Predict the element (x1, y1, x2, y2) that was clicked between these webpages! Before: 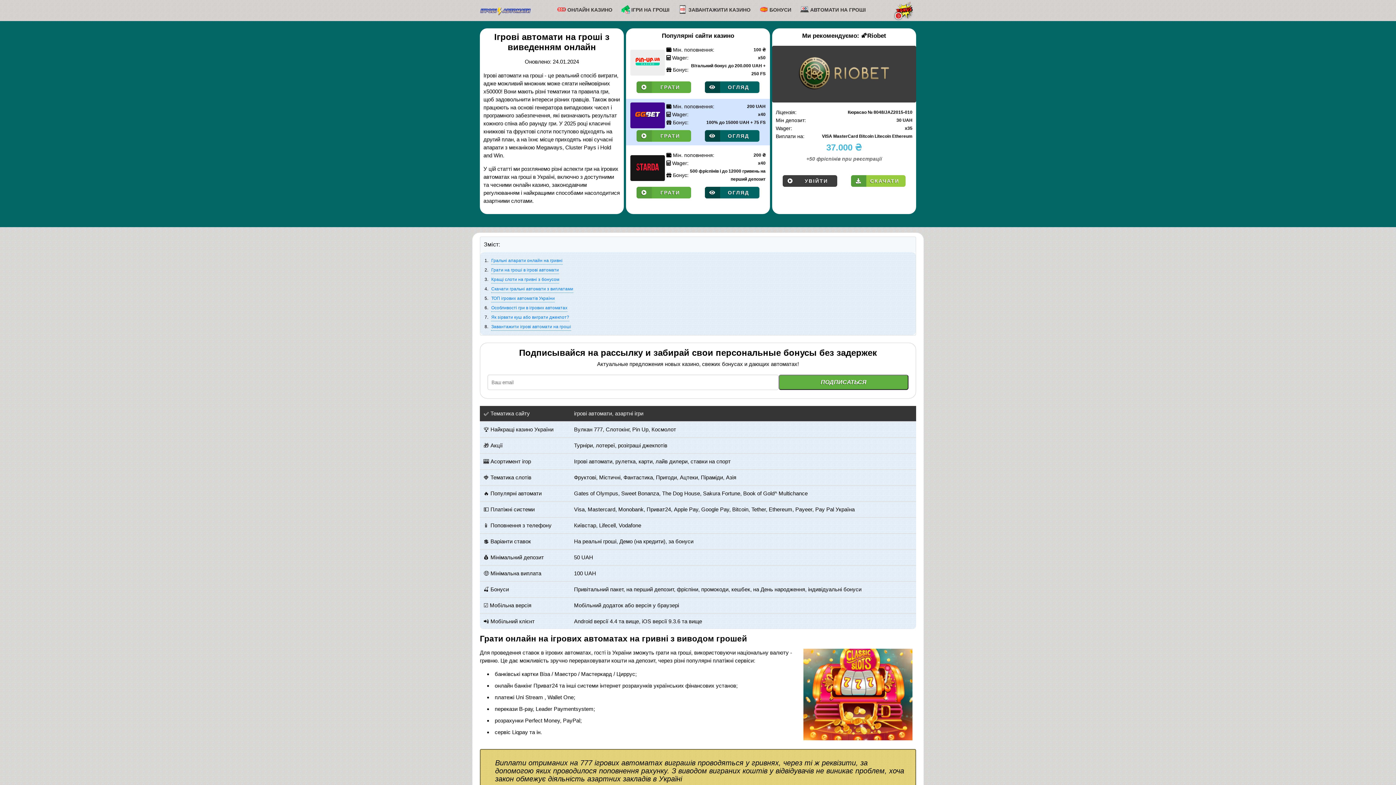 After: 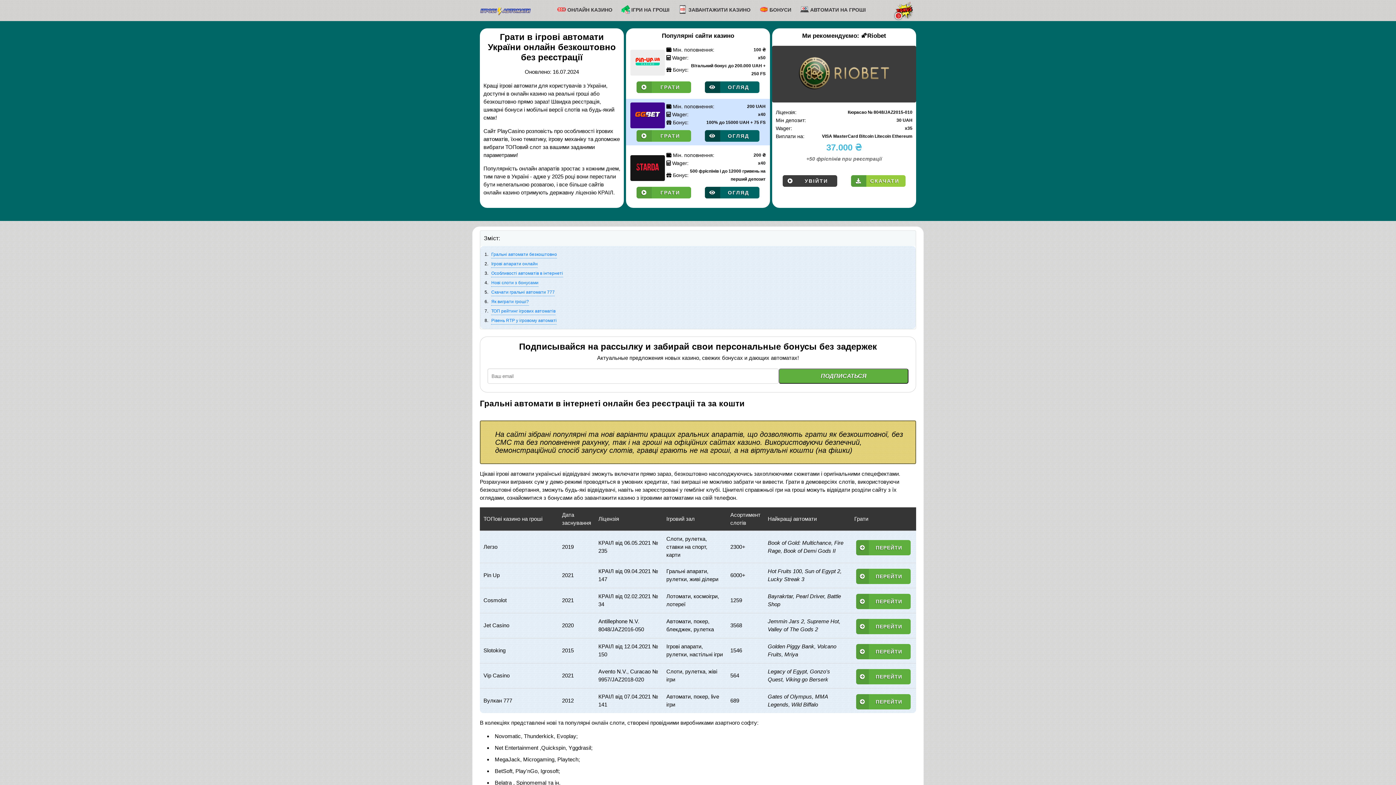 Action: bbox: (480, 2, 530, 18)